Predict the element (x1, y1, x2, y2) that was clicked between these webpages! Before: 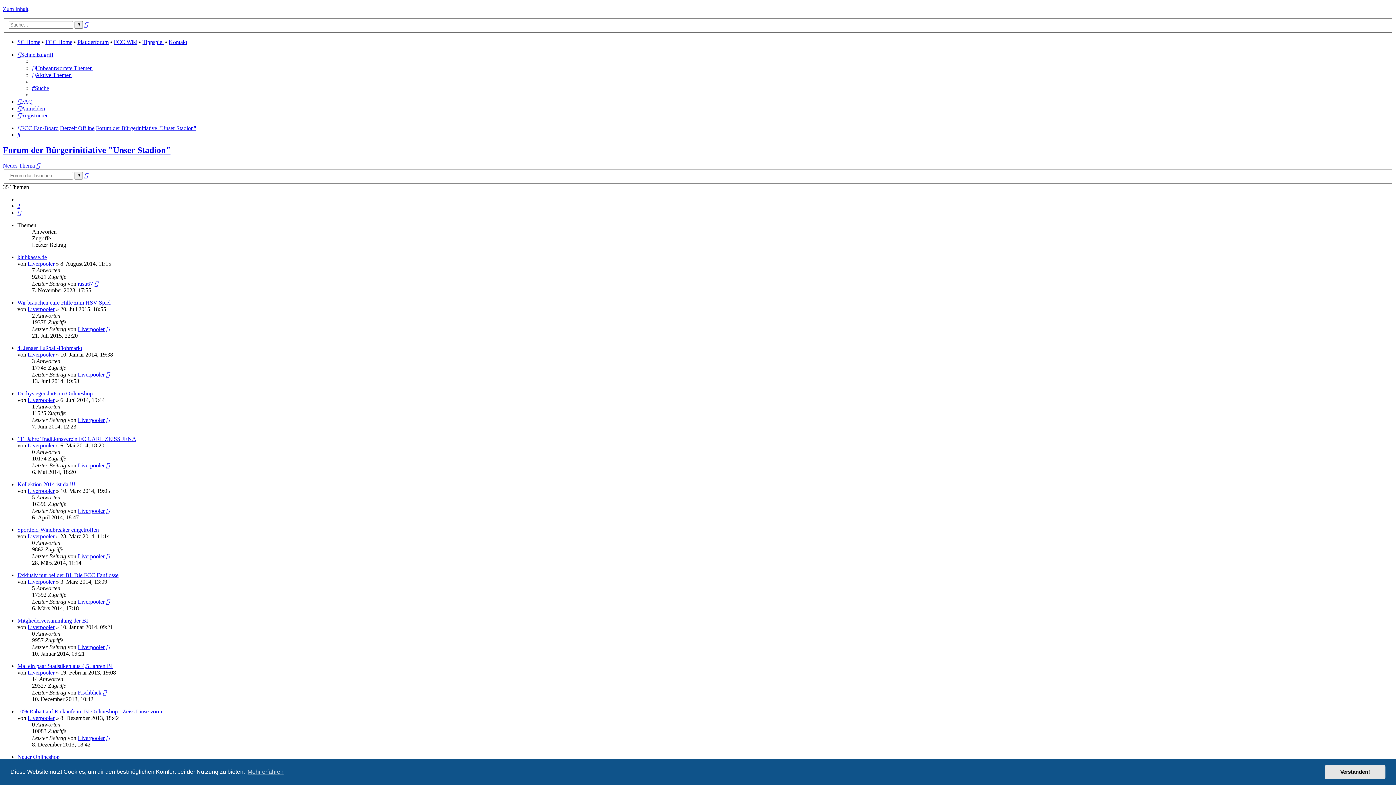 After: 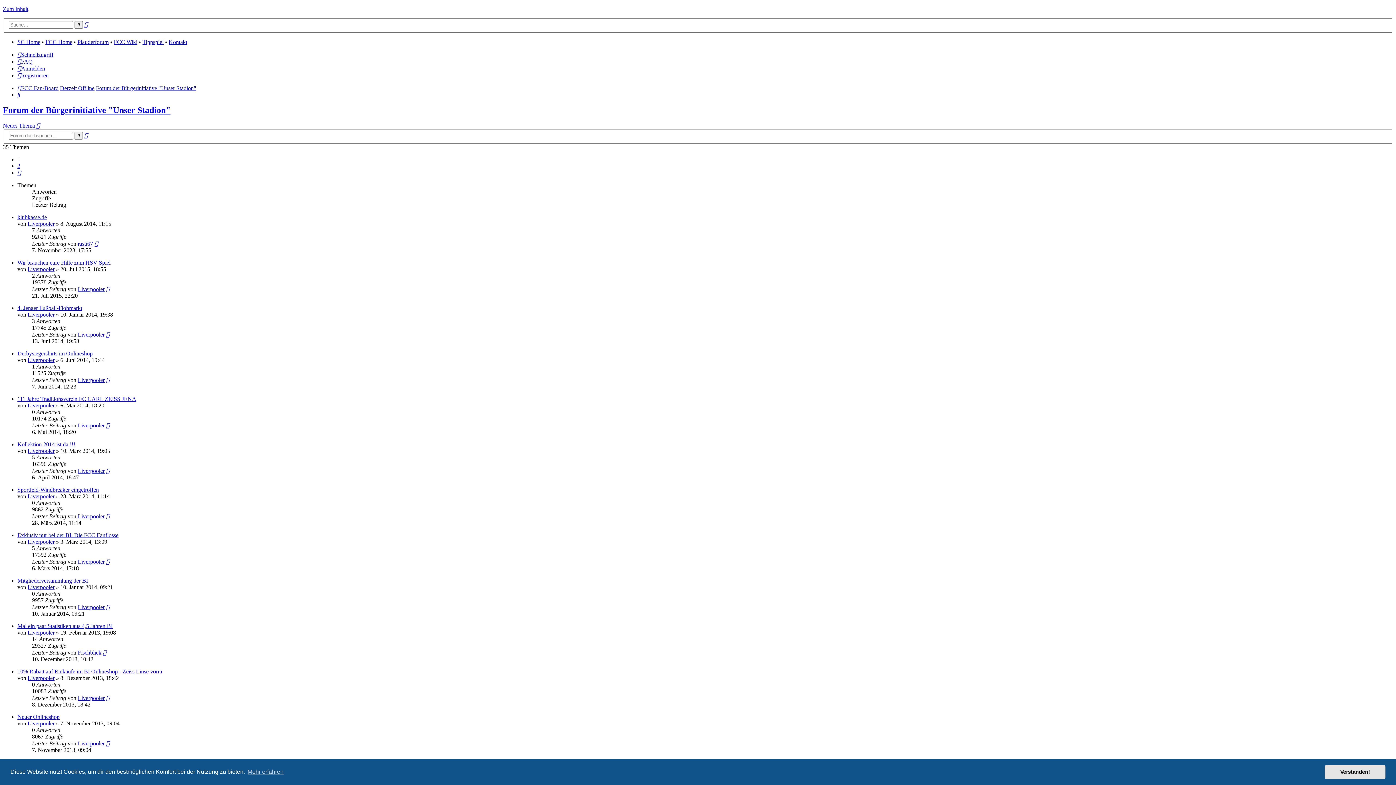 Action: bbox: (17, 51, 53, 57) label: Schnellzugriff